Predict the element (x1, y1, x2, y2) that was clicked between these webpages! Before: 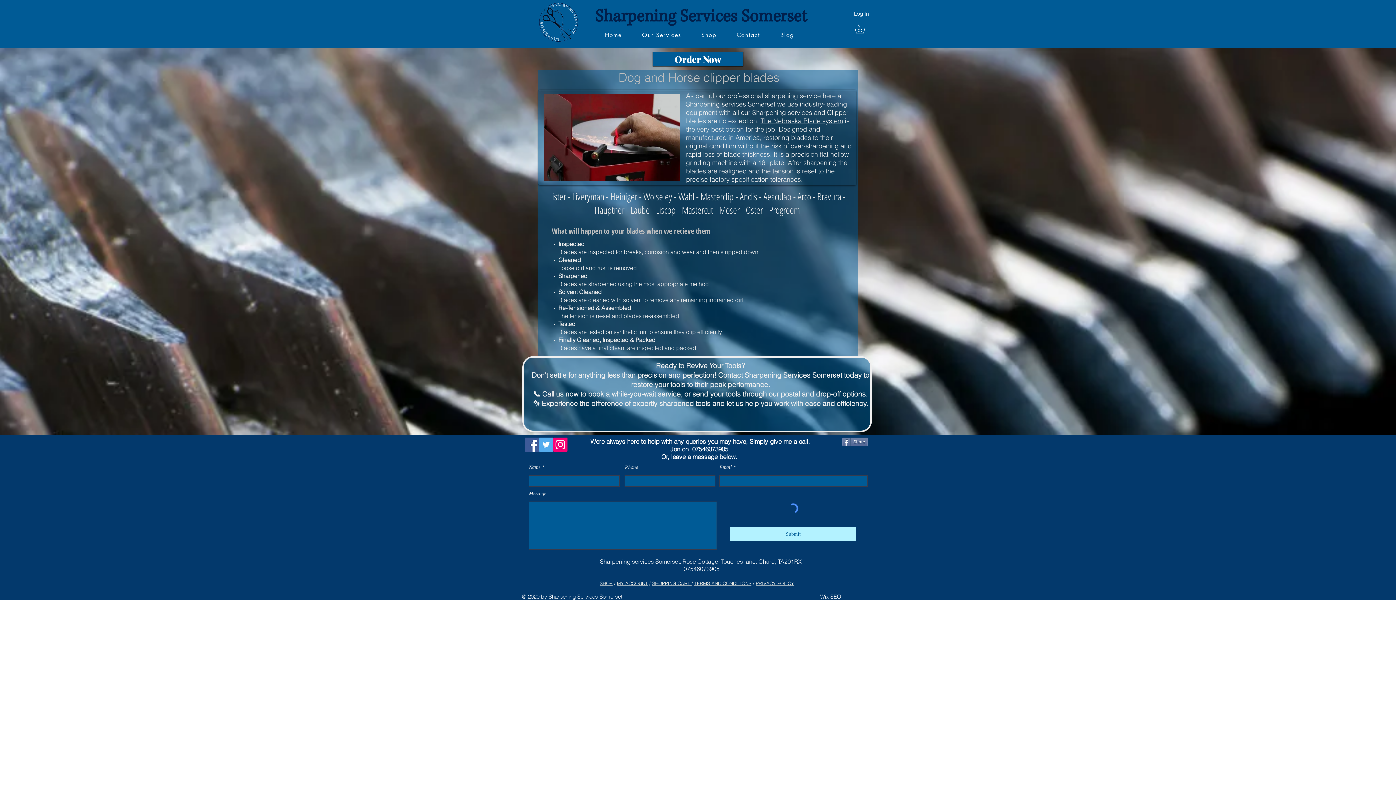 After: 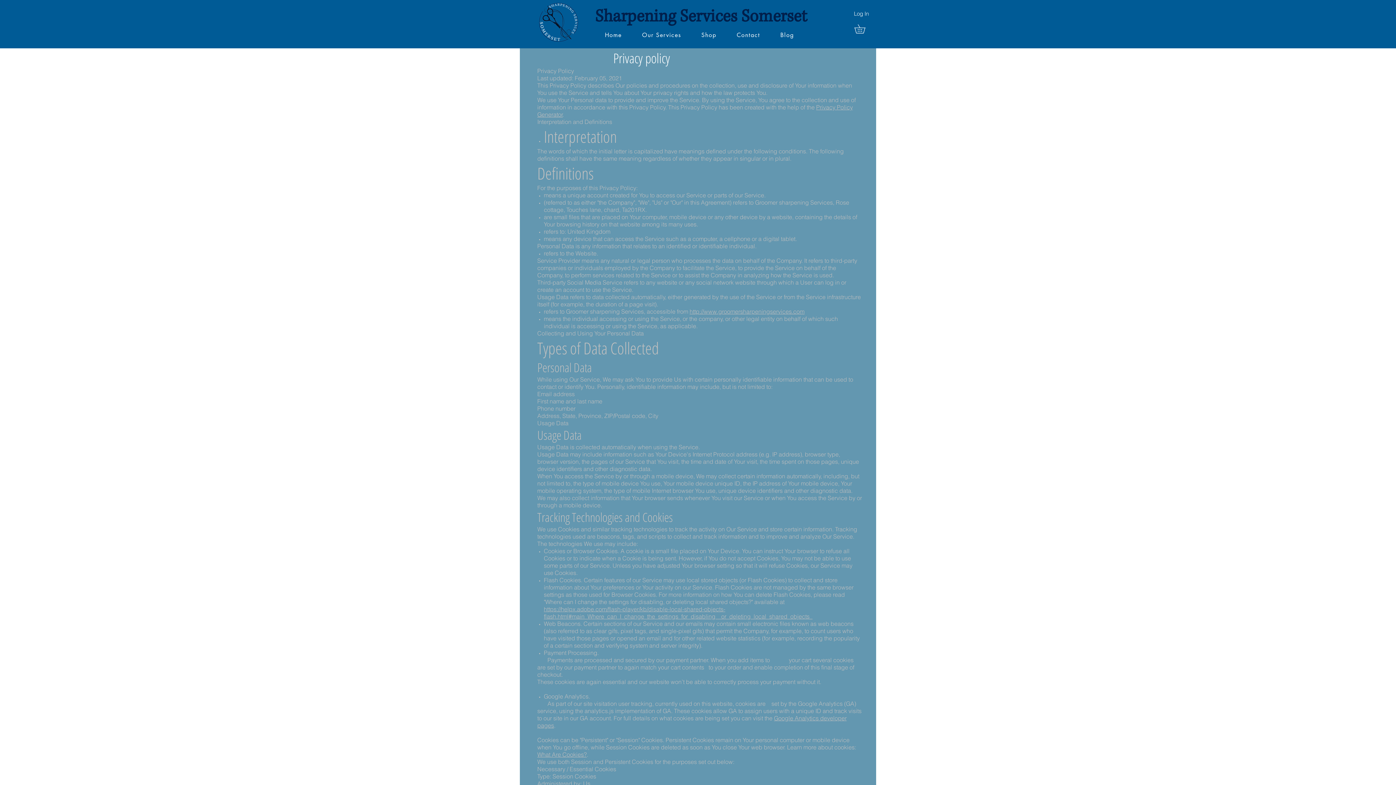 Action: label: PRIVACY POLICY bbox: (756, 580, 794, 586)